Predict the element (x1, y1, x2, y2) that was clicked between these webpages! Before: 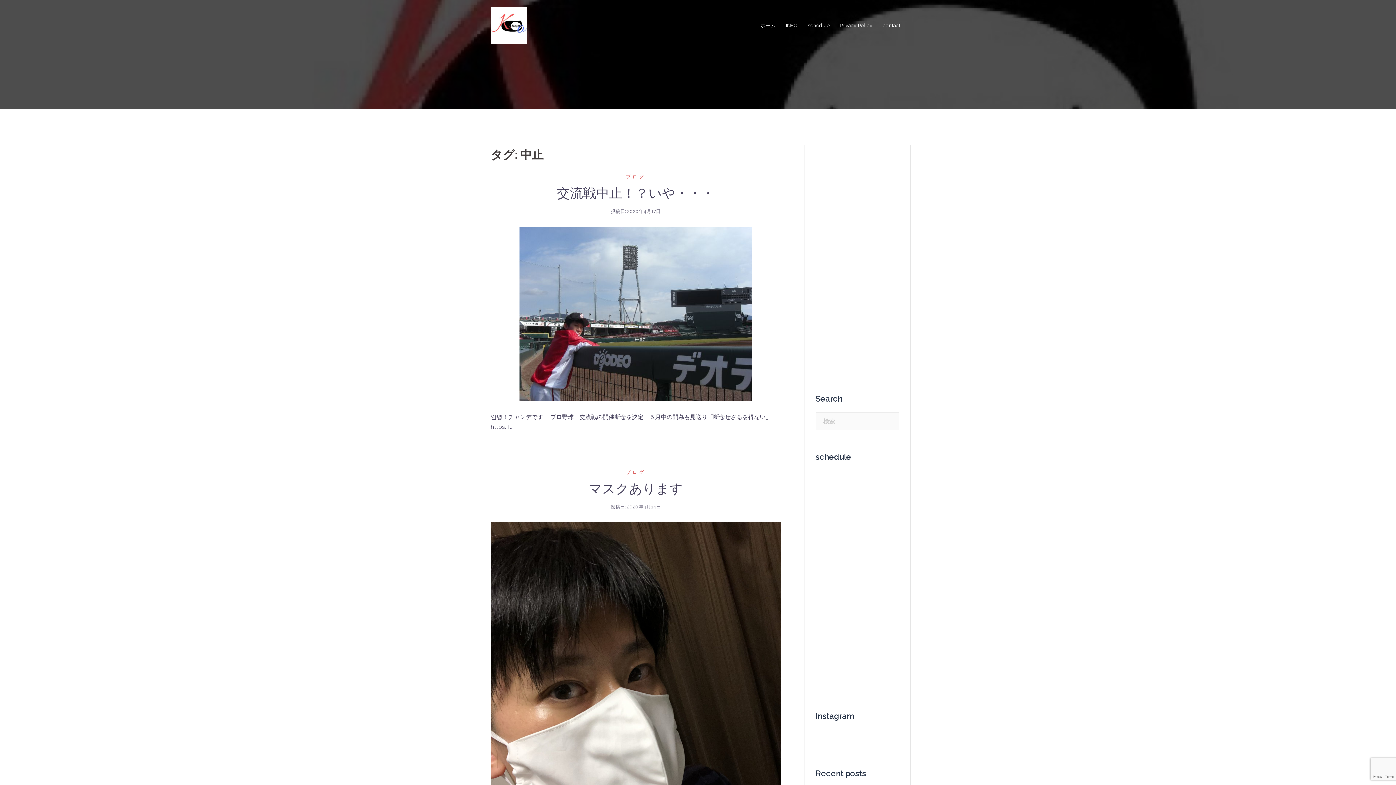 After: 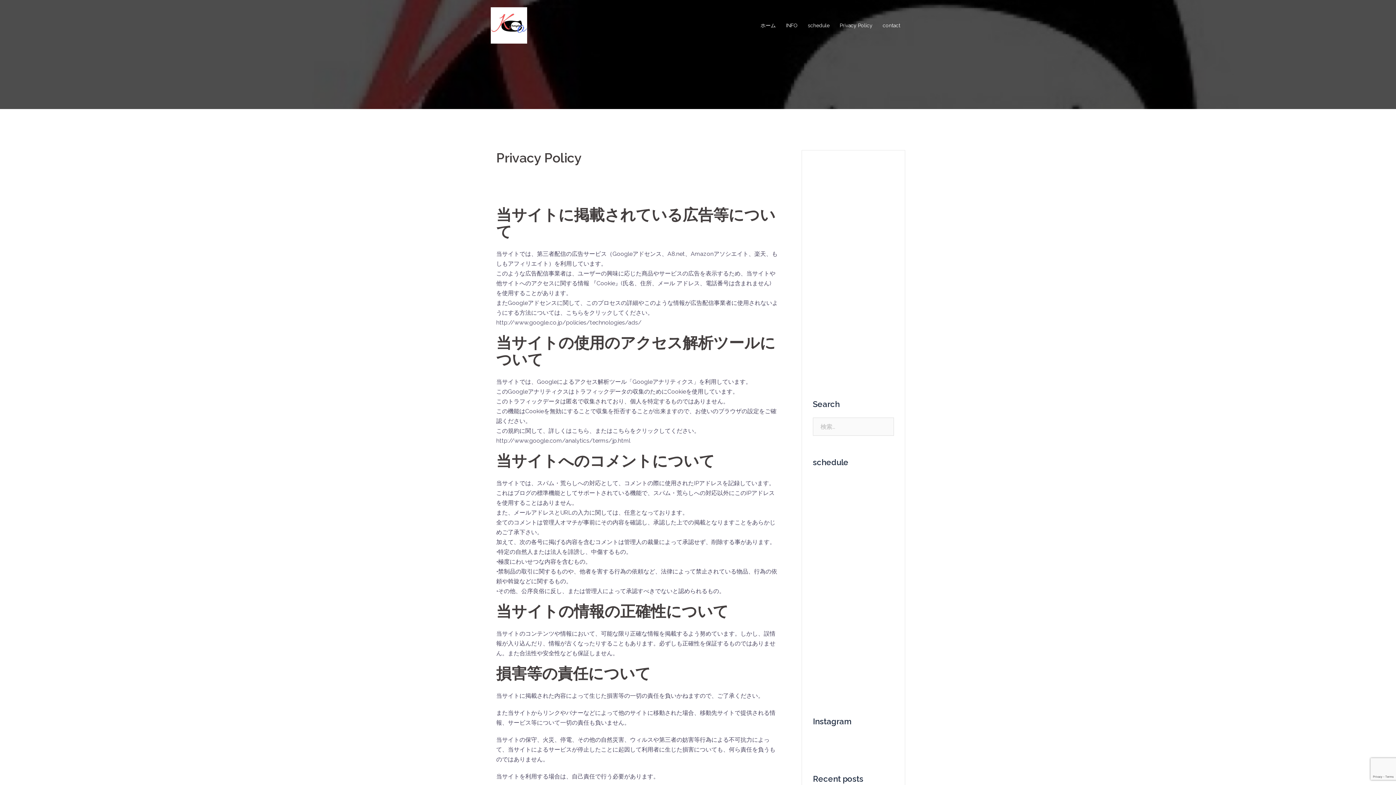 Action: bbox: (840, 21, 872, 29) label: Privacy Policy